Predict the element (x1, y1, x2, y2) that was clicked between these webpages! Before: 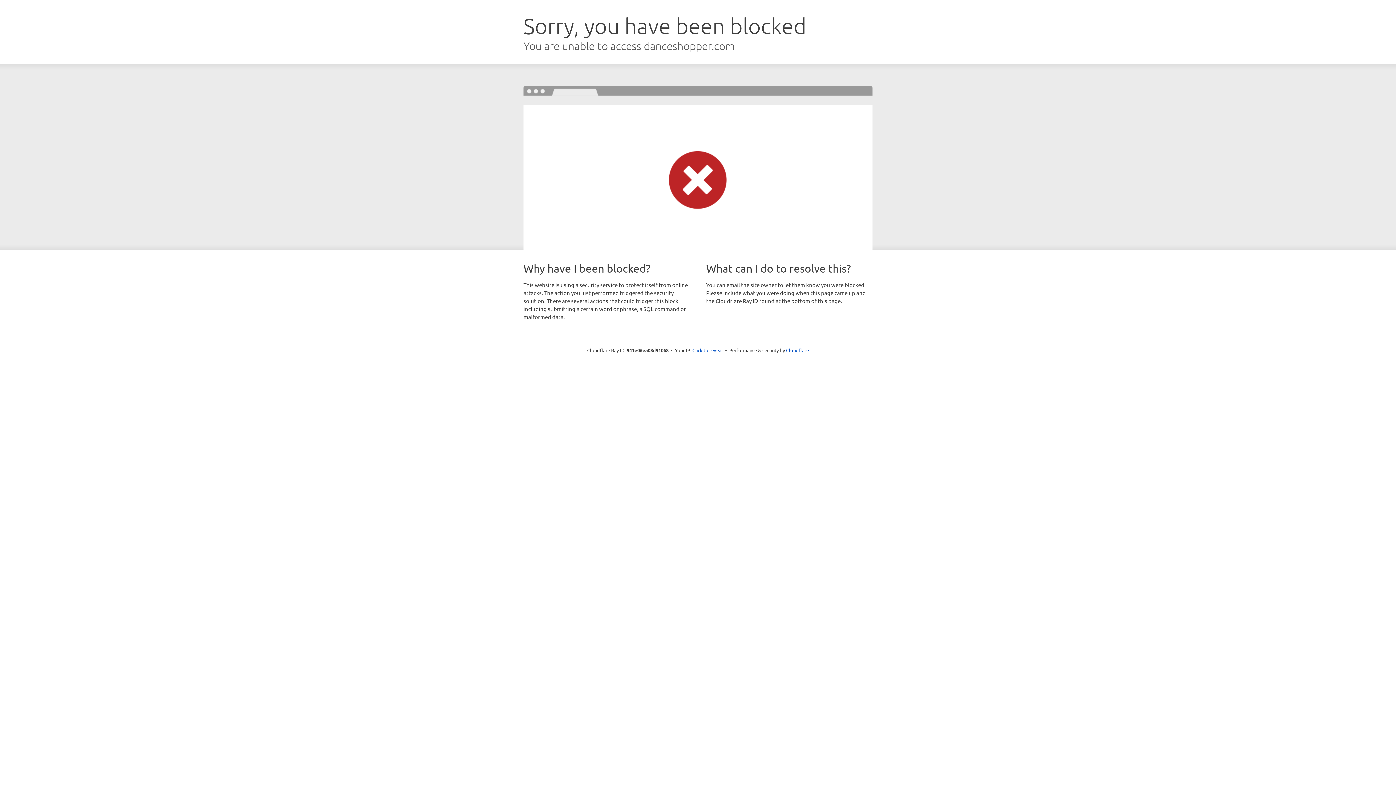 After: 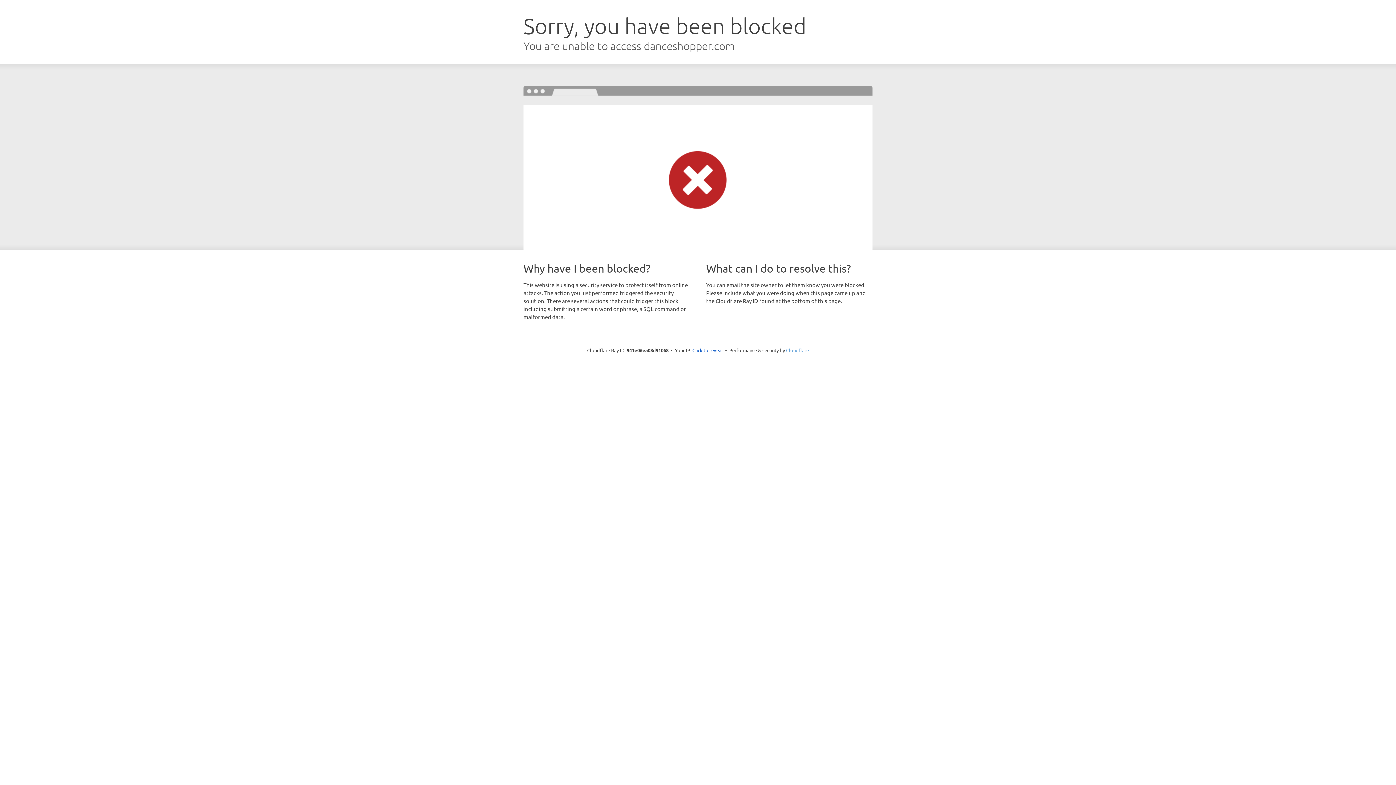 Action: label: Cloudflare bbox: (786, 347, 809, 353)